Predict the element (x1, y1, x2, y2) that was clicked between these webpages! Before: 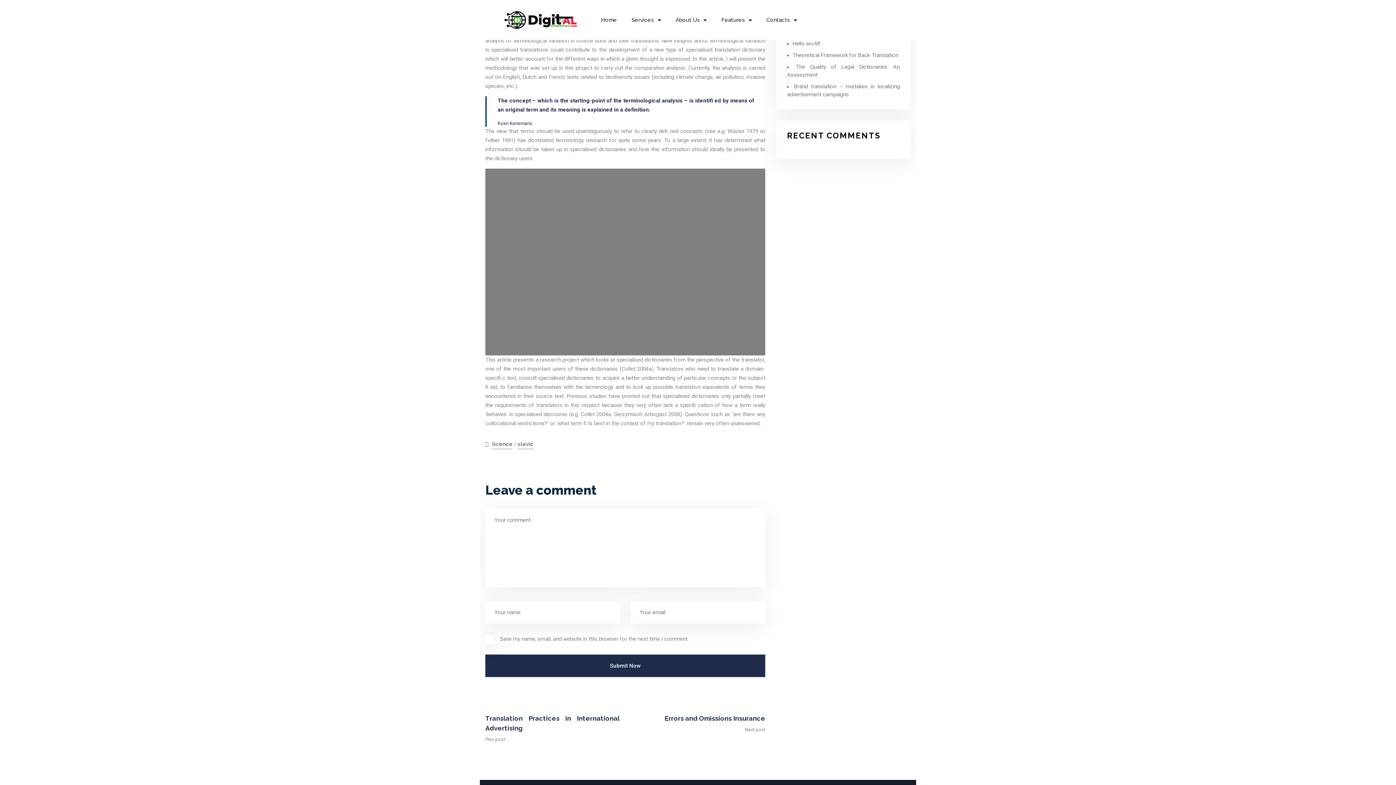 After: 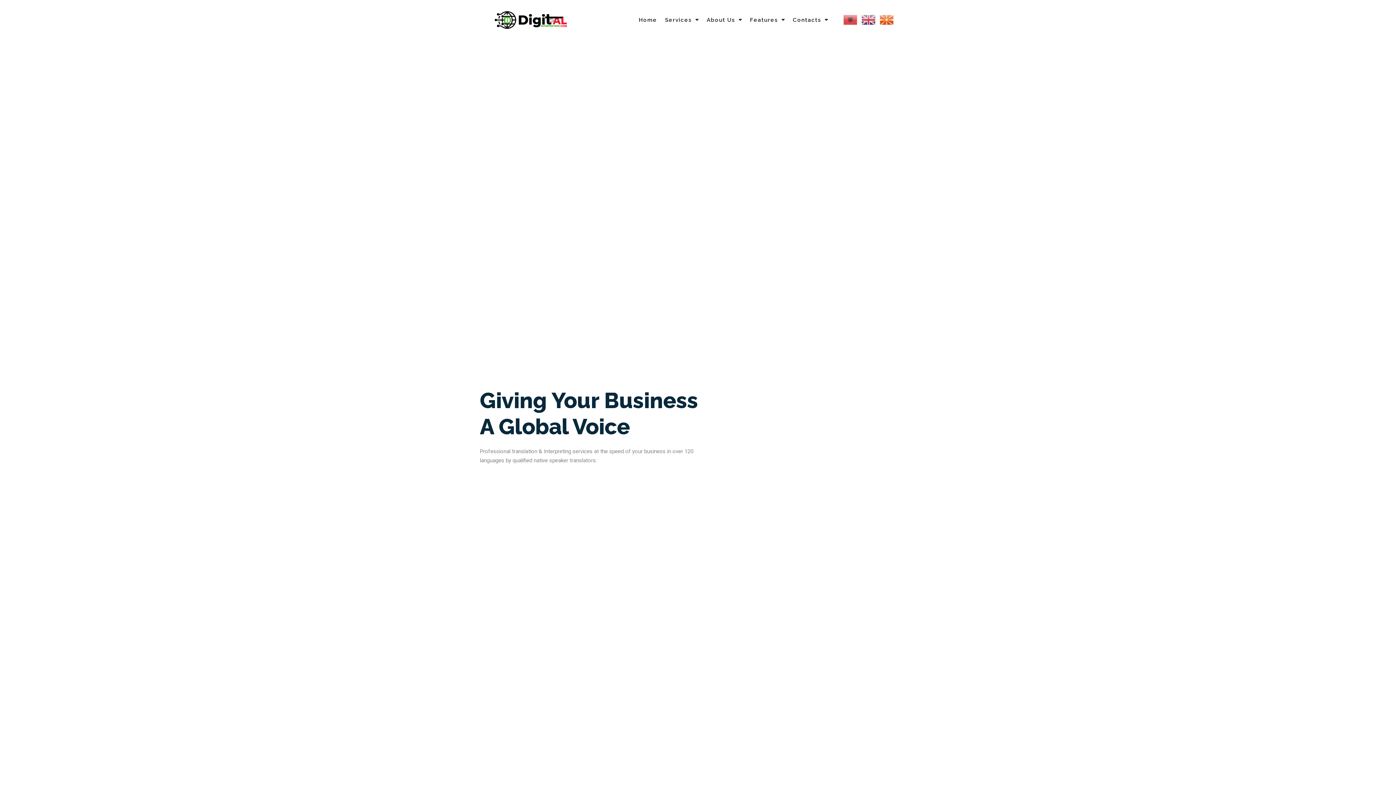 Action: label: Home bbox: (593, 11, 624, 28)